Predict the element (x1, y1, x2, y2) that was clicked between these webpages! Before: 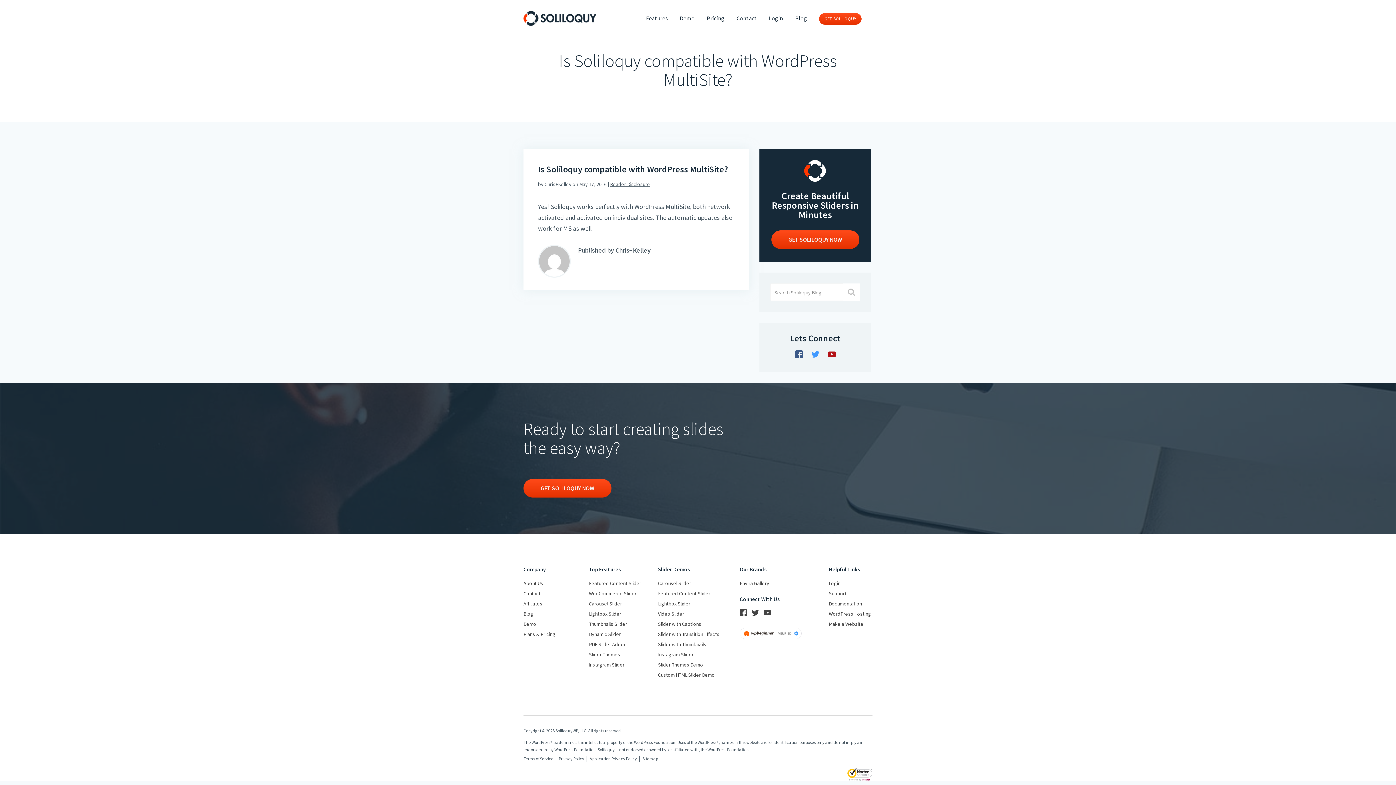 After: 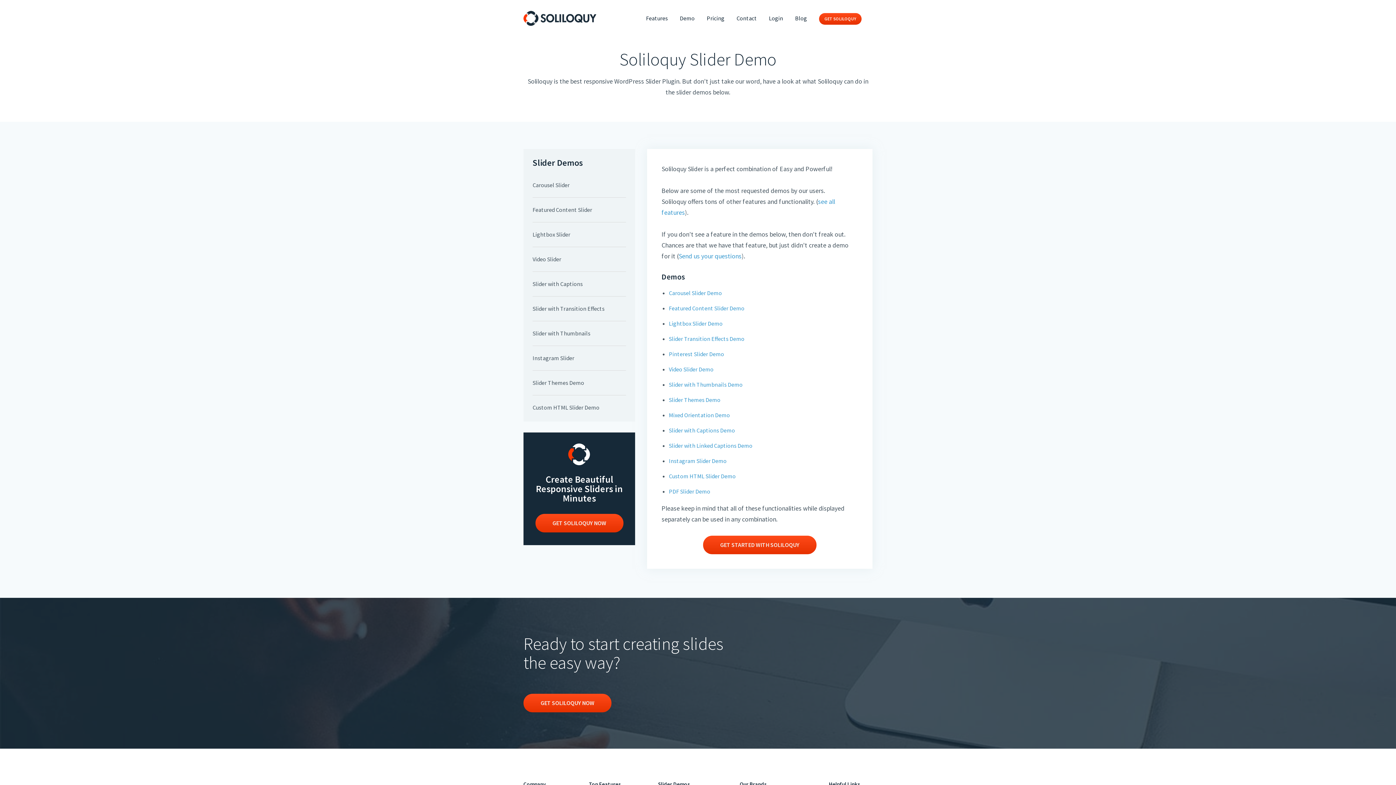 Action: label: Demo bbox: (523, 621, 536, 627)